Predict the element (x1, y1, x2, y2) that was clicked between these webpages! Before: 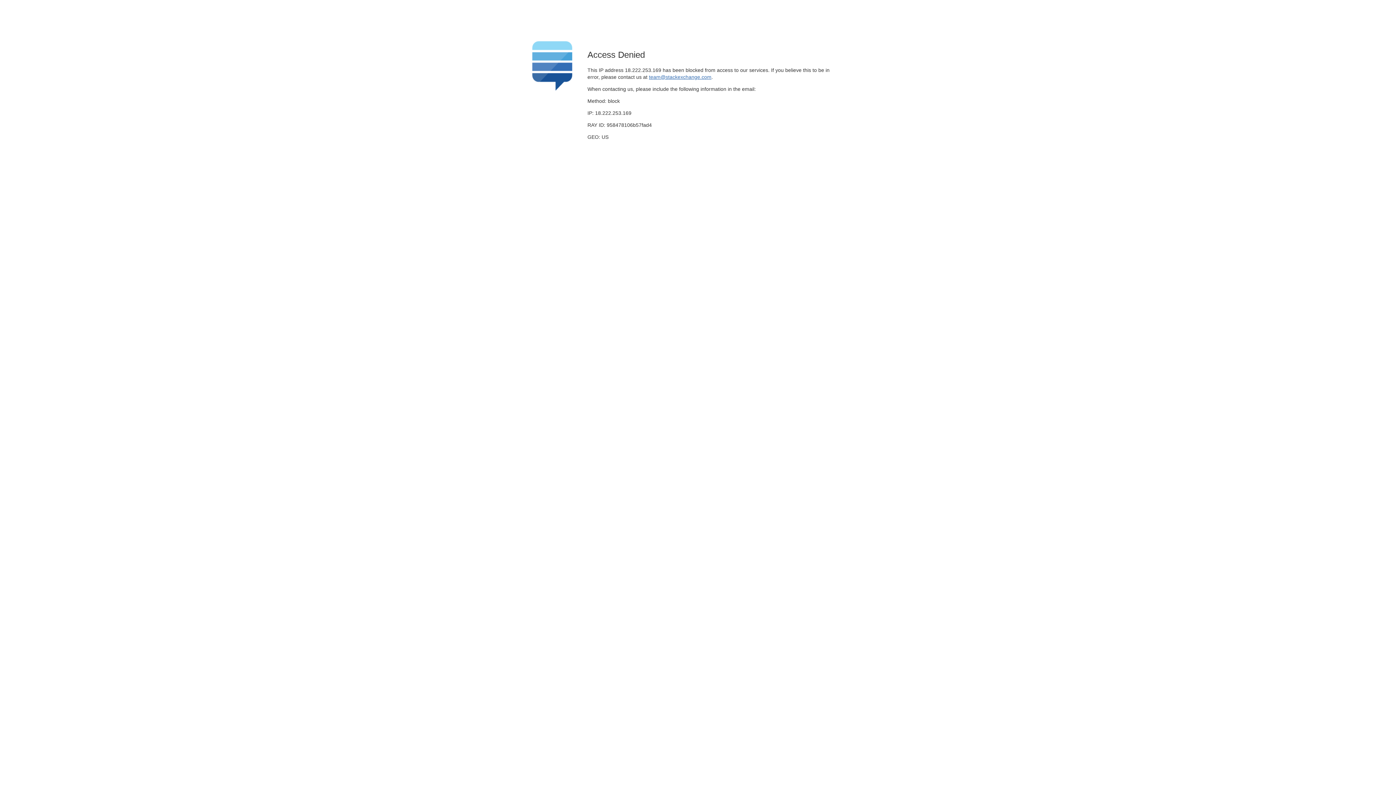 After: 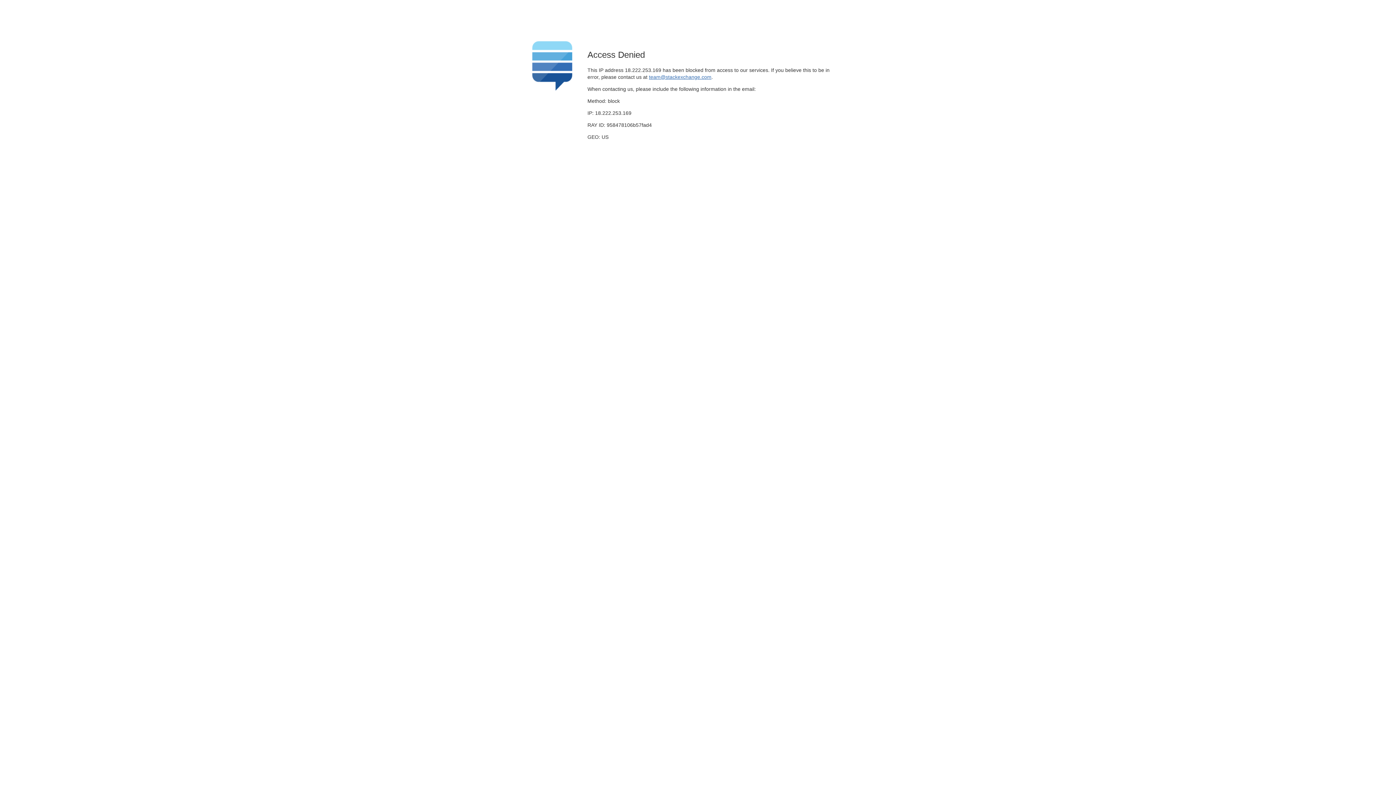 Action: label: team@stackexchange.com bbox: (649, 74, 711, 79)